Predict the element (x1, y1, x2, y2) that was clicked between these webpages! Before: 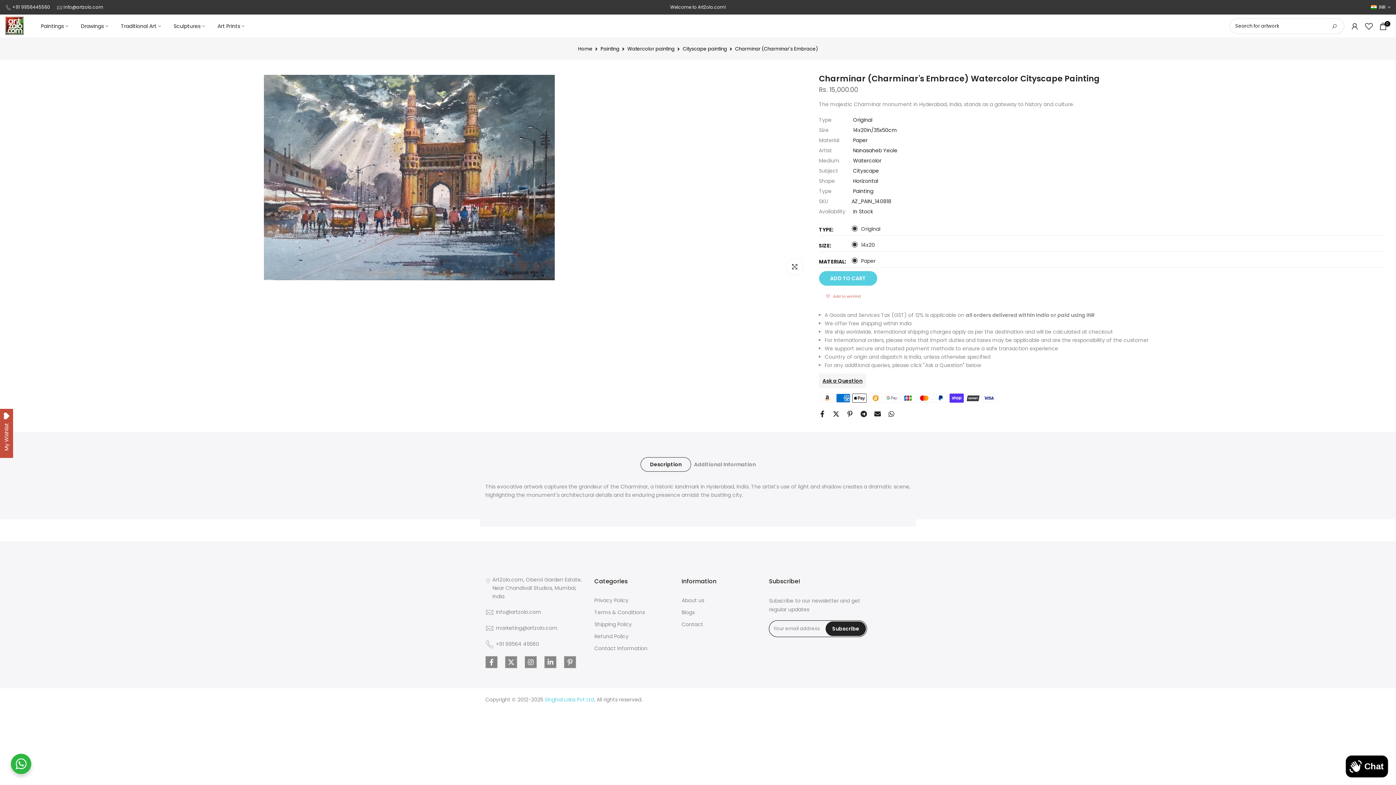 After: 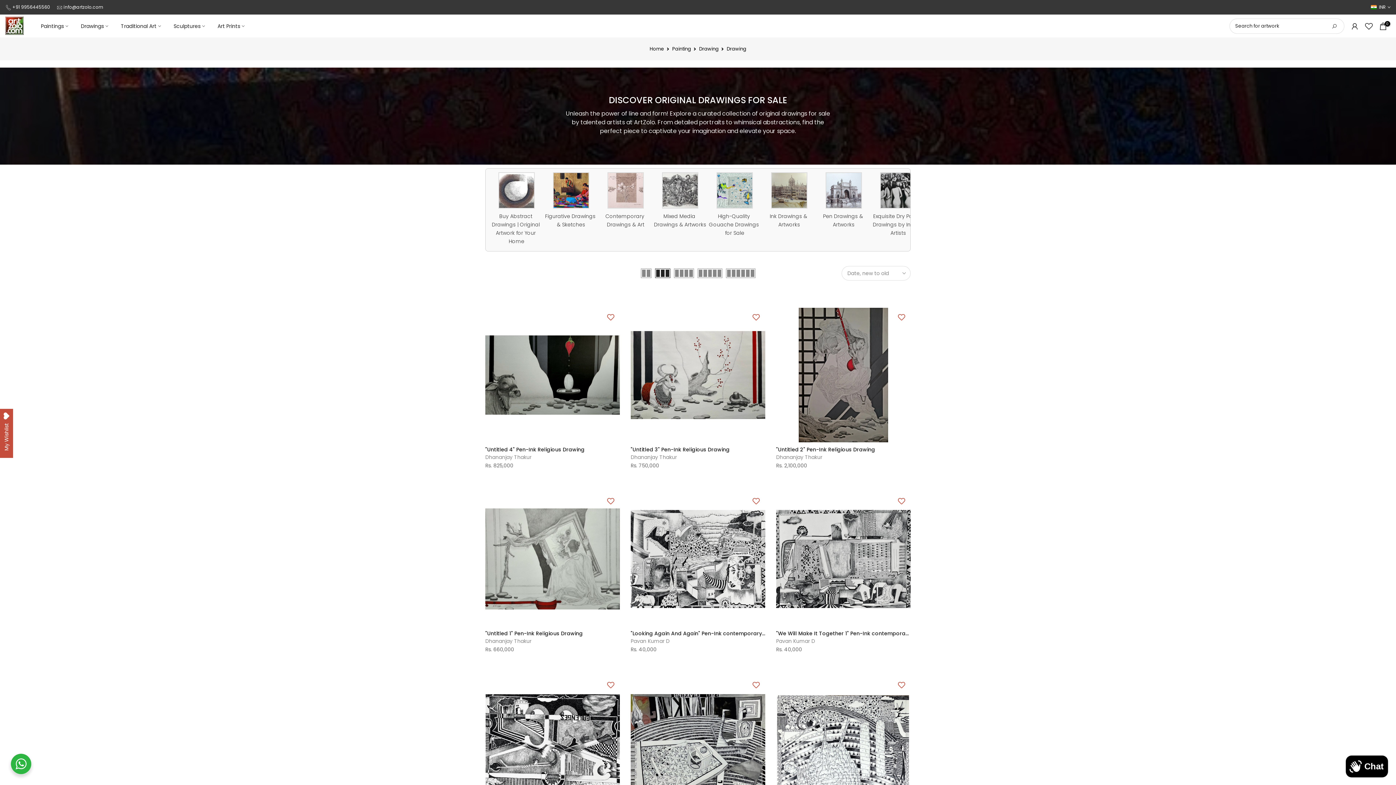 Action: label: Drawings bbox: (74, 21, 114, 30)